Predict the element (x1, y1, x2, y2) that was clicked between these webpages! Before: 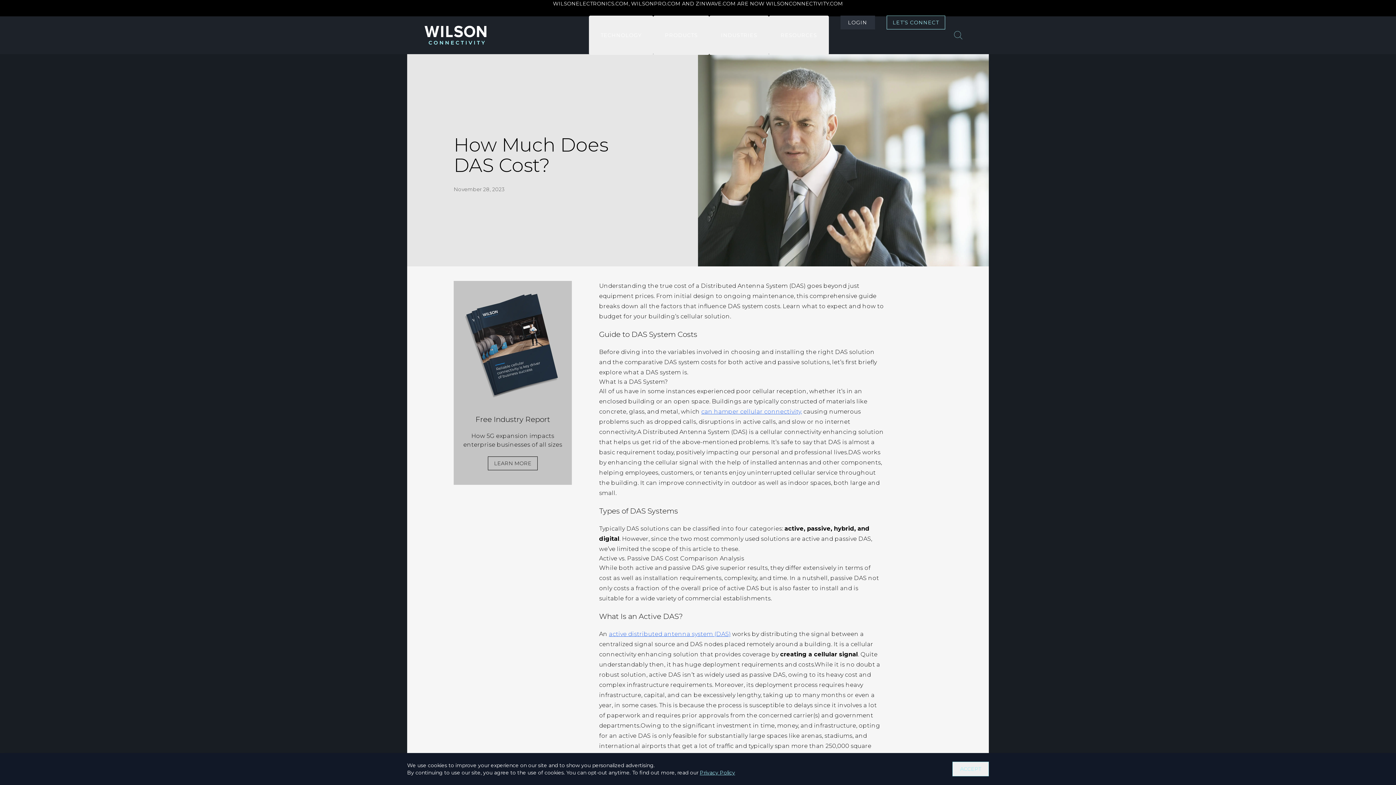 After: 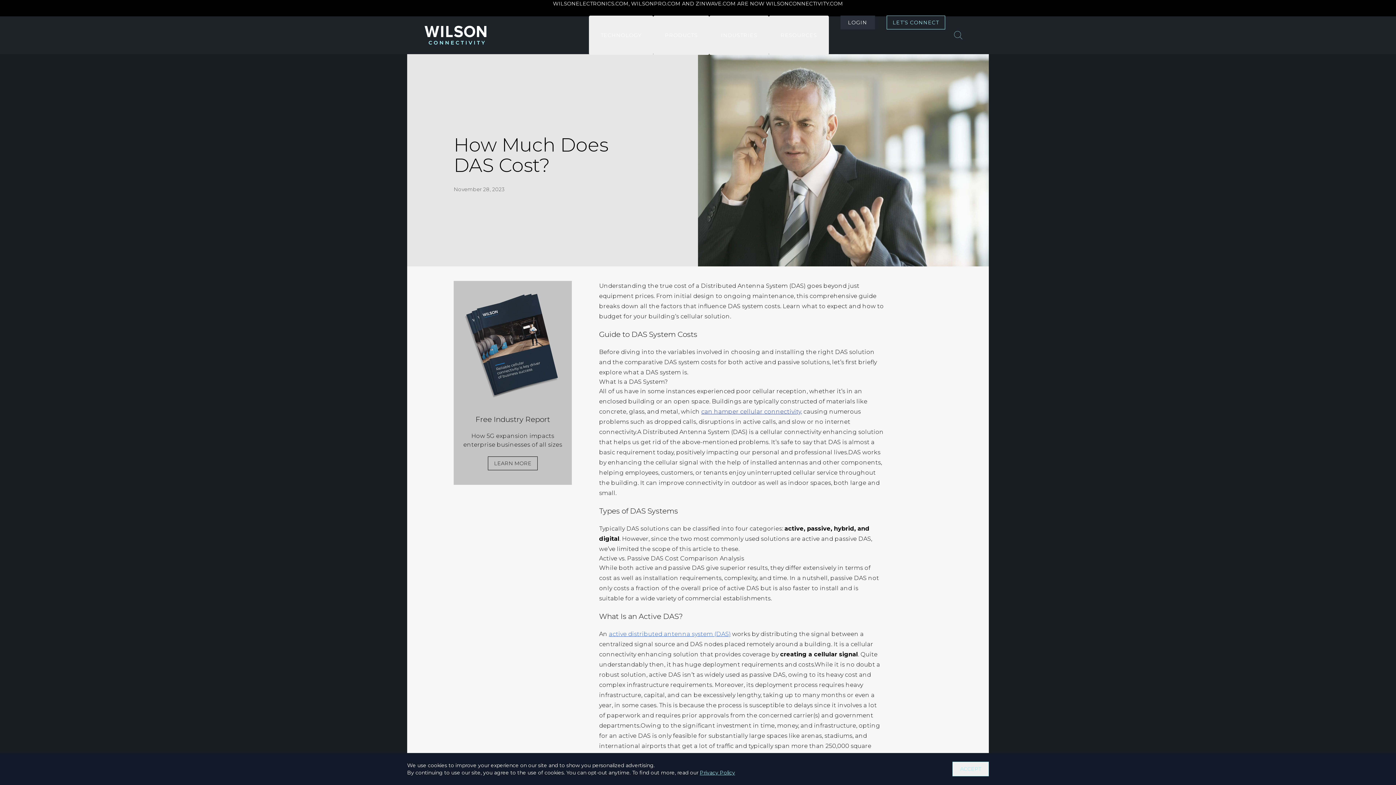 Action: label: can hamper cellular connectivity, bbox: (701, 408, 802, 415)